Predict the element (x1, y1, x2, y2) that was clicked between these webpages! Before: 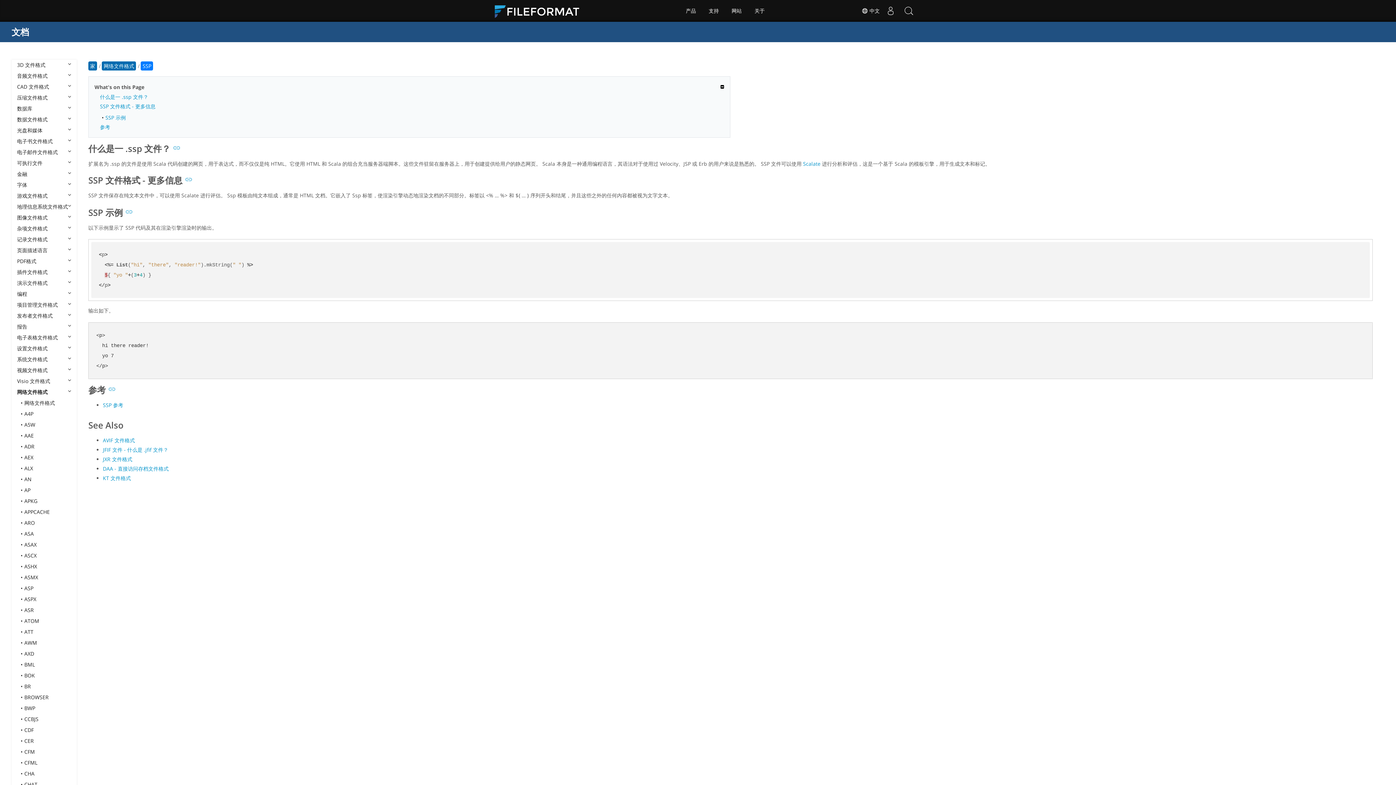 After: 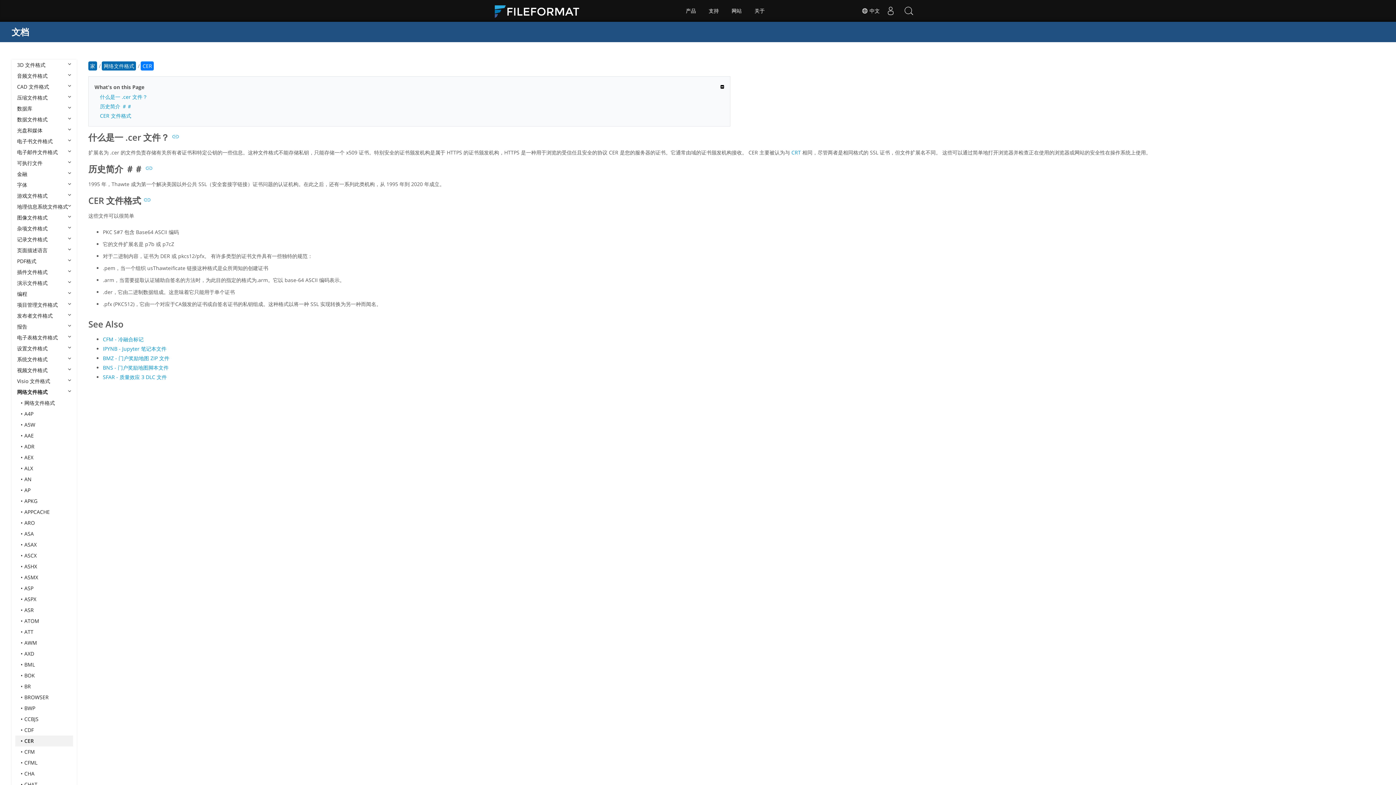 Action: label: CER bbox: (15, 736, 73, 746)